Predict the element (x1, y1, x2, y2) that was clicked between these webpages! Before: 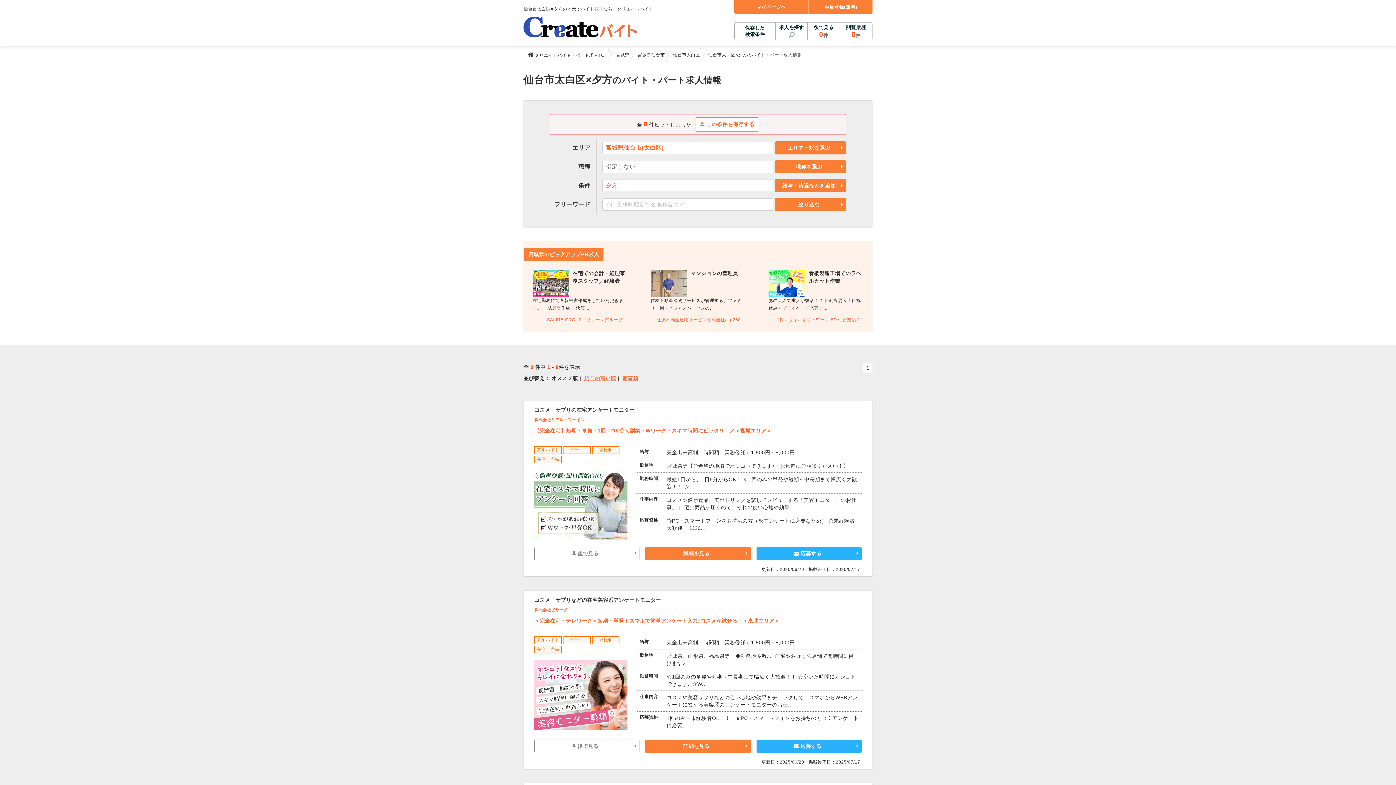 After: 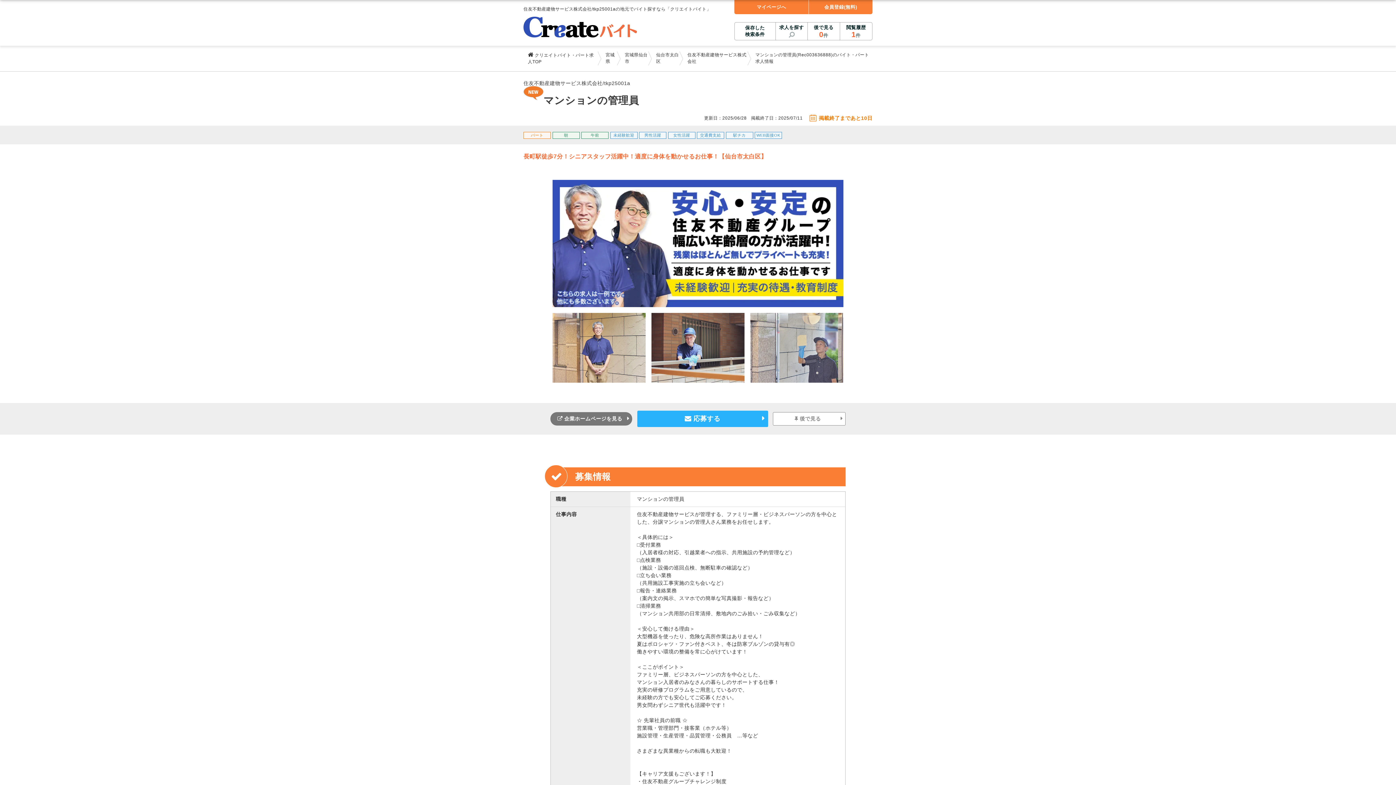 Action: label: マンションの管理員

住友不動産建物サービスが管理する、ファミリー層・ビジネスパーソンの…

住友不動産建物サービス株式会社/tkp250… bbox: (650, 269, 745, 323)